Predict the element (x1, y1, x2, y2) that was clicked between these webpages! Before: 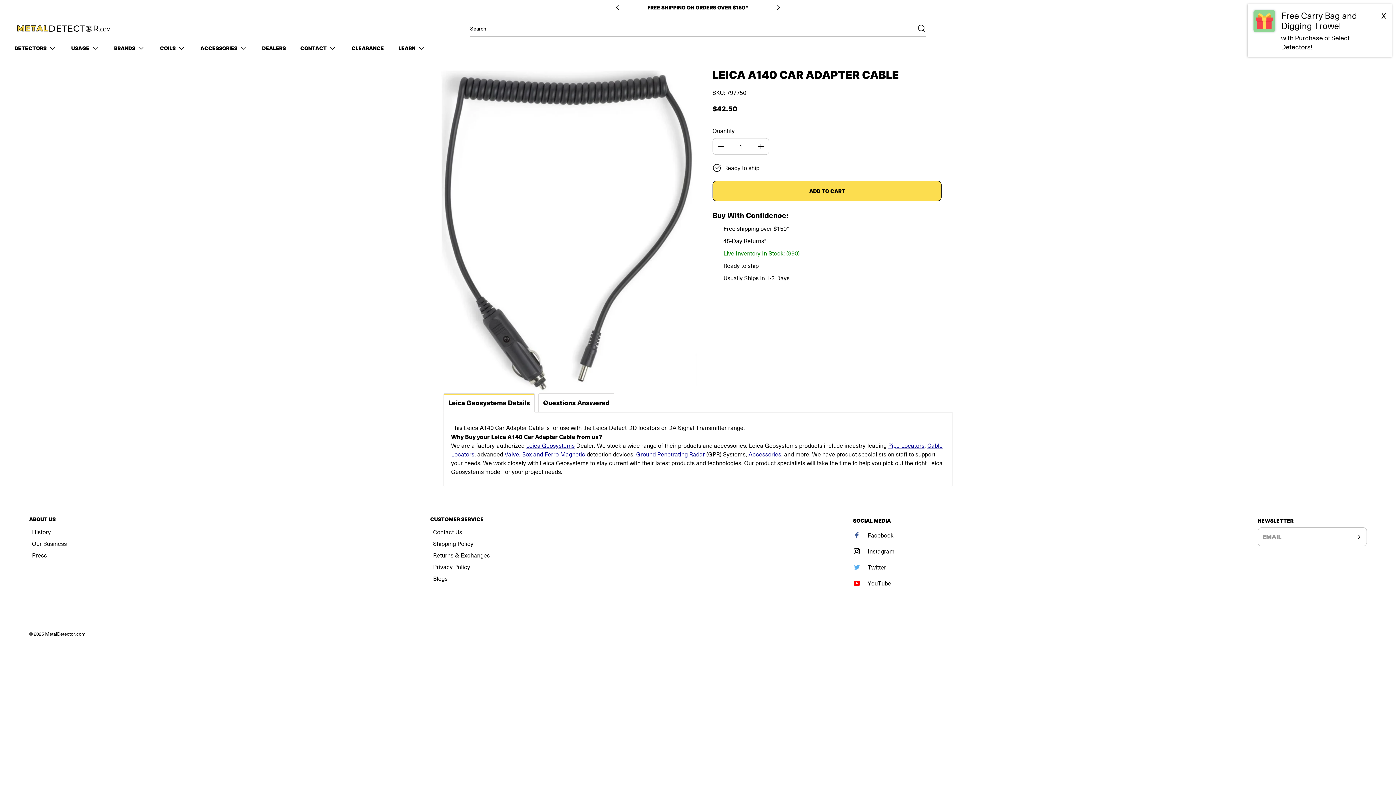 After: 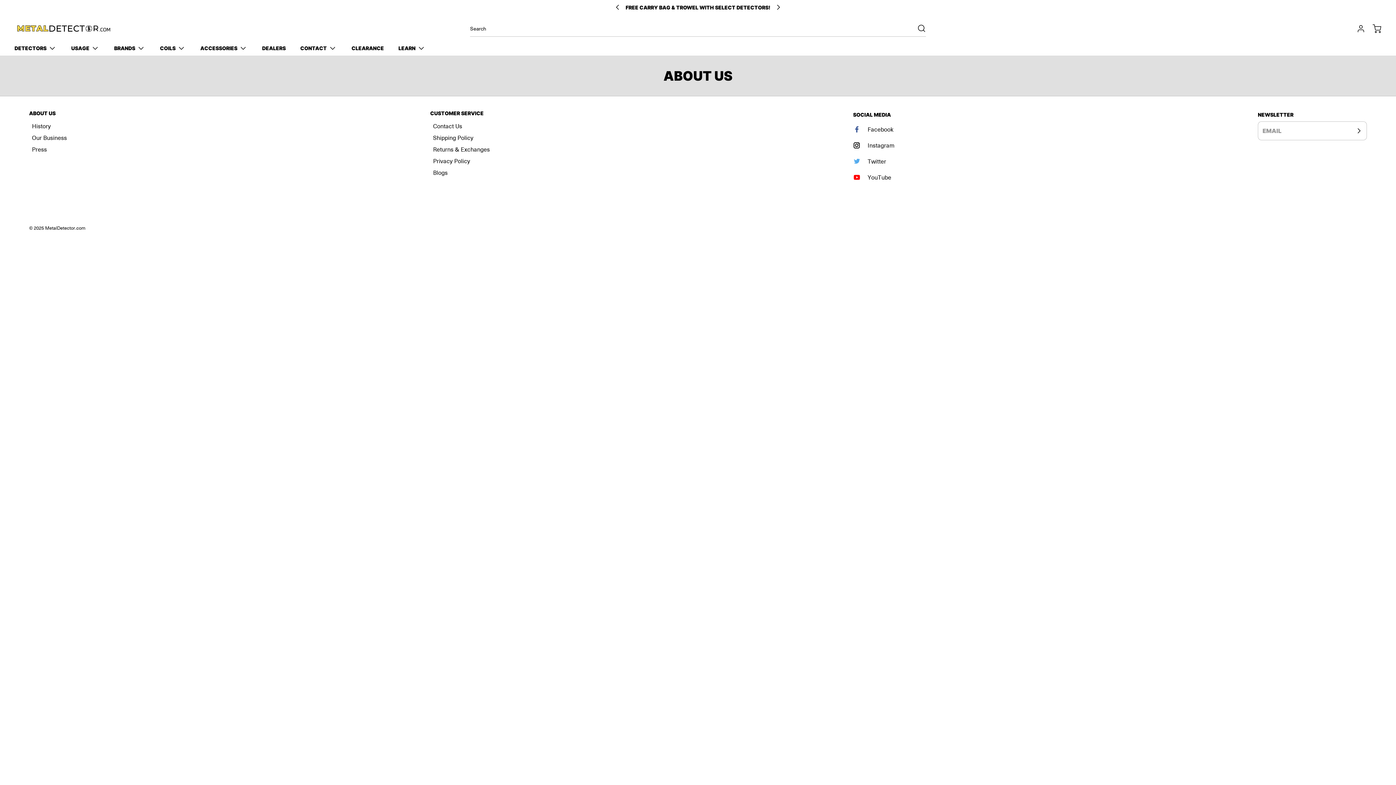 Action: bbox: (29, 517, 66, 525) label: ABOUT US